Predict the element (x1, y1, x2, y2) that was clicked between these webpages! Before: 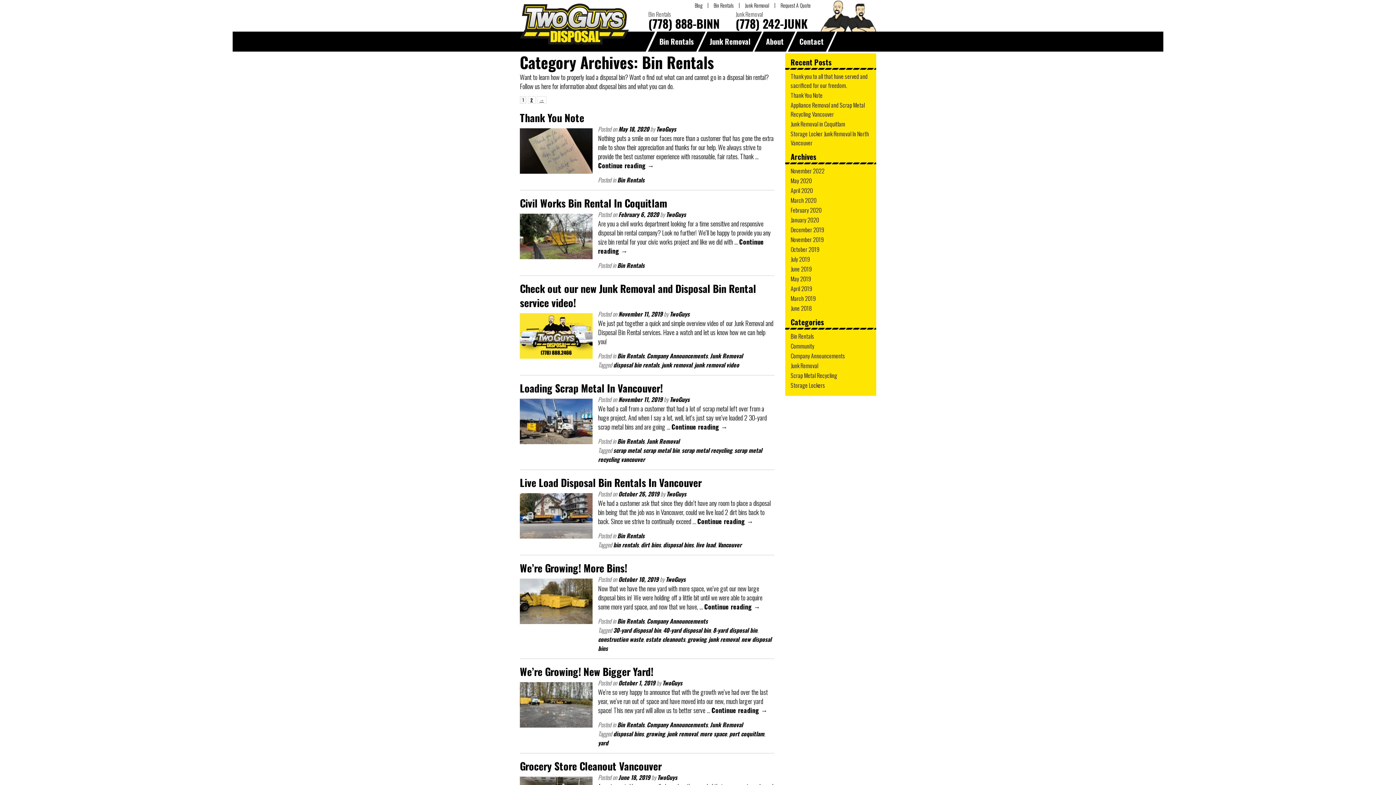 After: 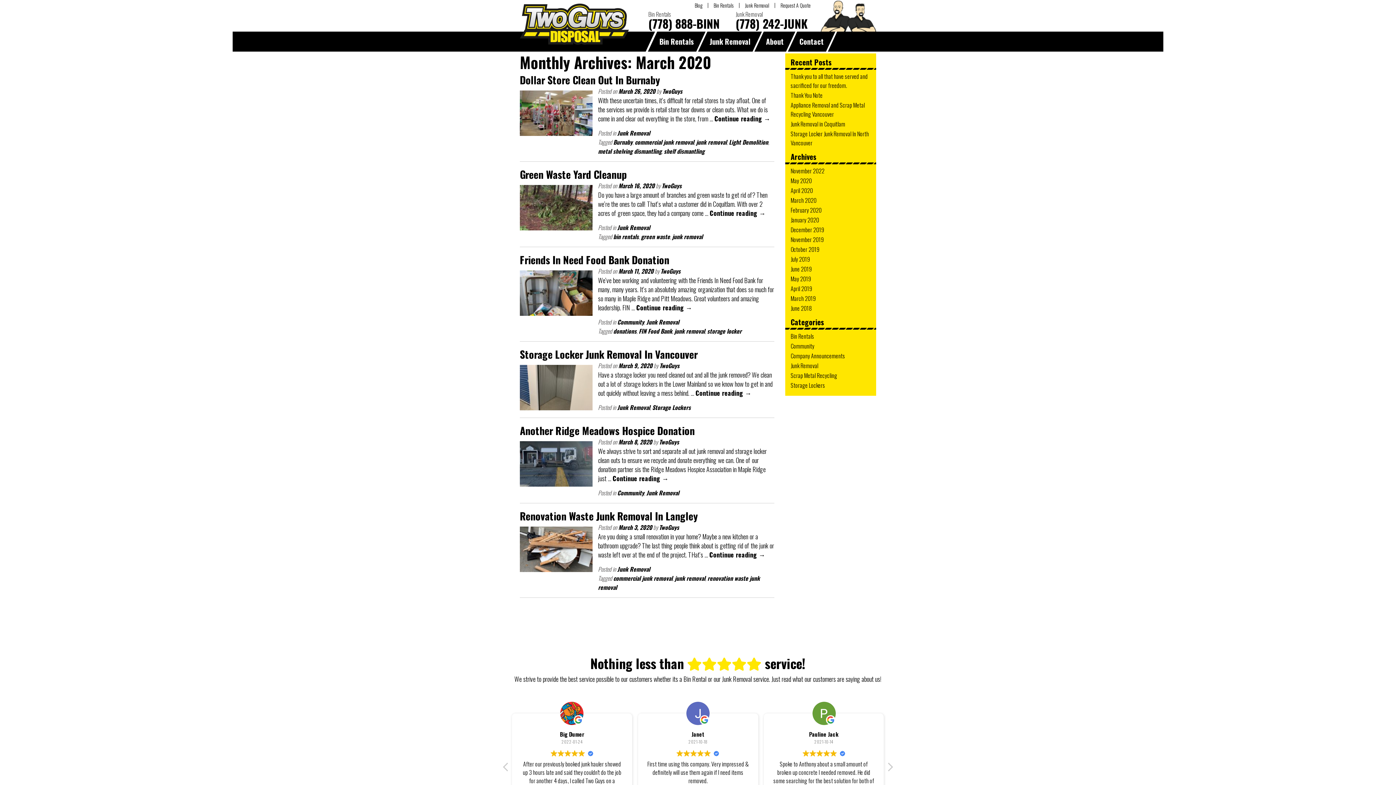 Action: bbox: (785, 195, 876, 205) label: March 2020